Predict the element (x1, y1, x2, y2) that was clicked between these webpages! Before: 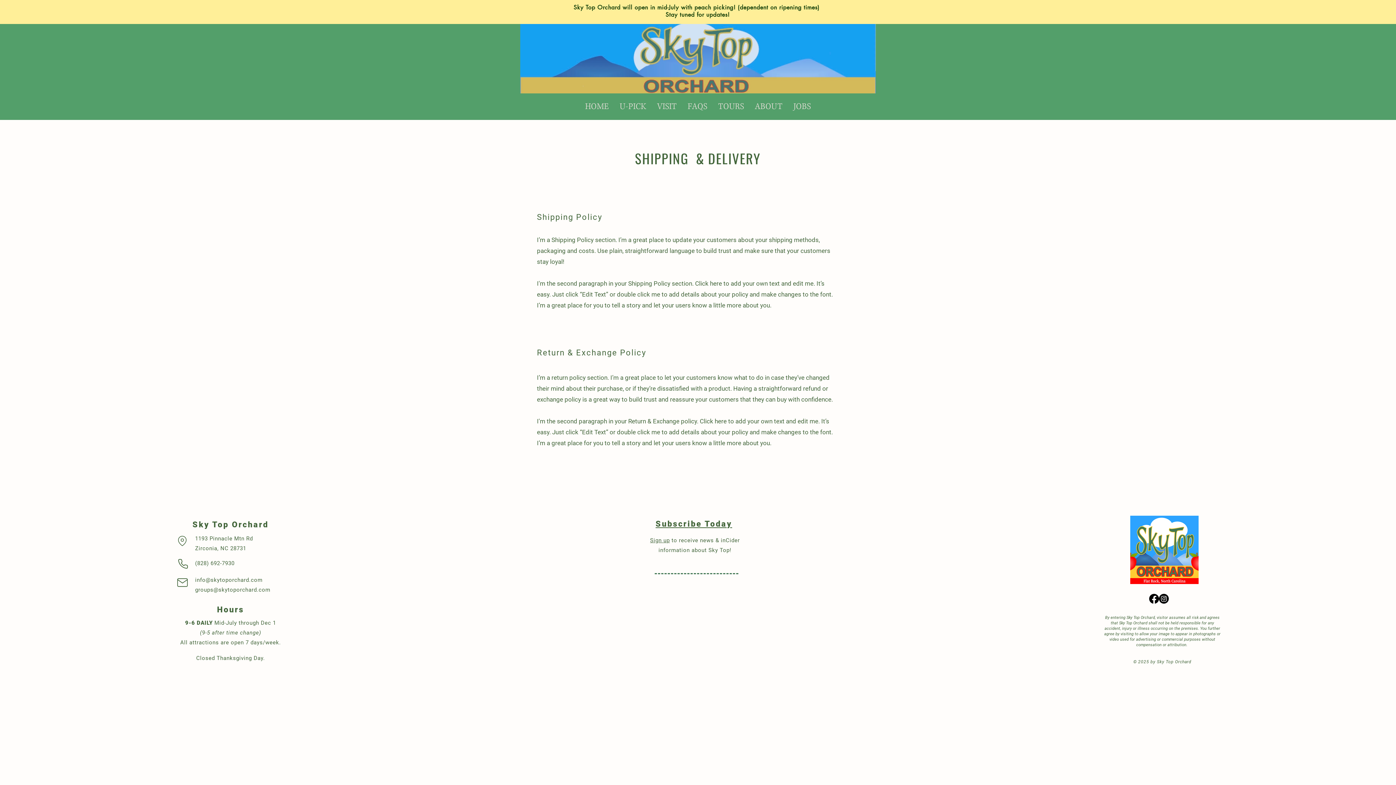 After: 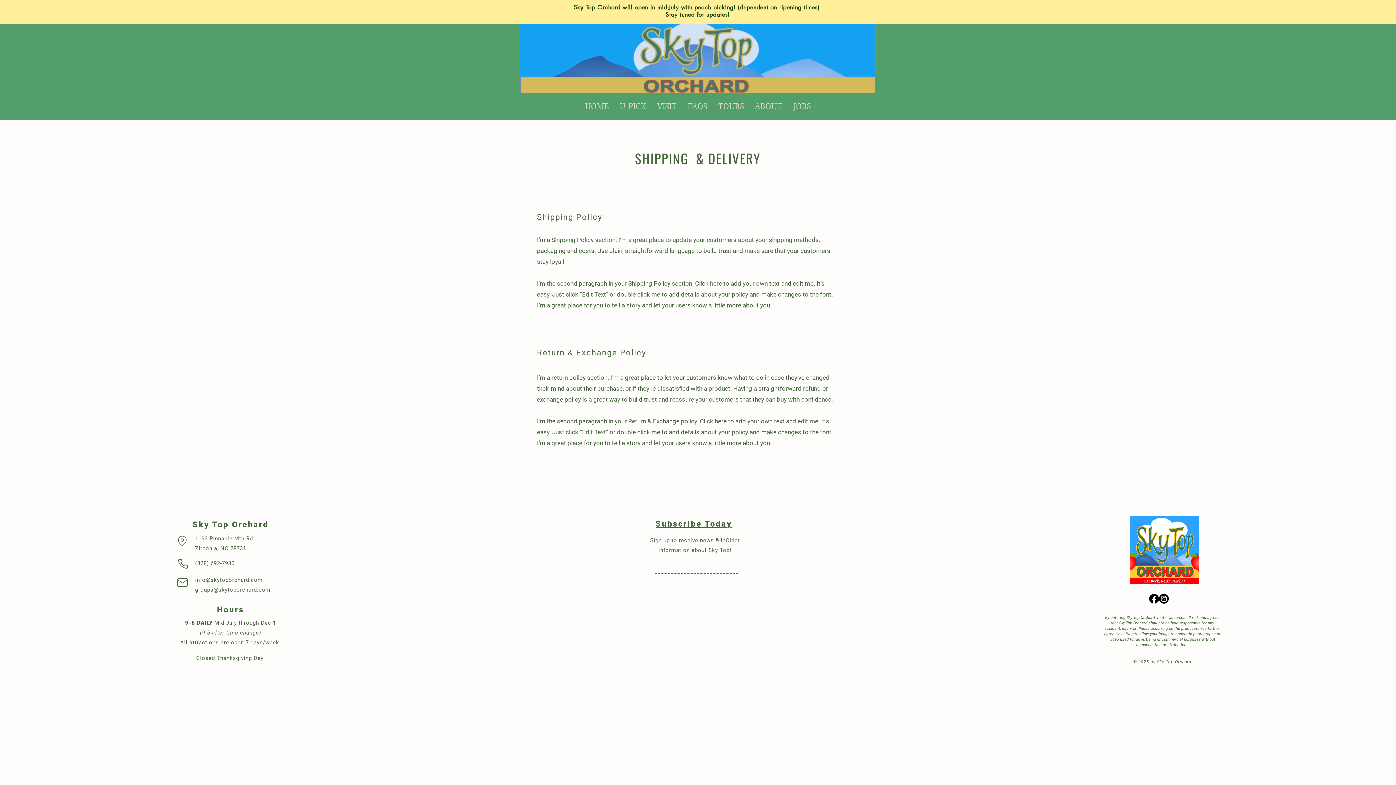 Action: label: ABOUT bbox: (749, 100, 788, 108)